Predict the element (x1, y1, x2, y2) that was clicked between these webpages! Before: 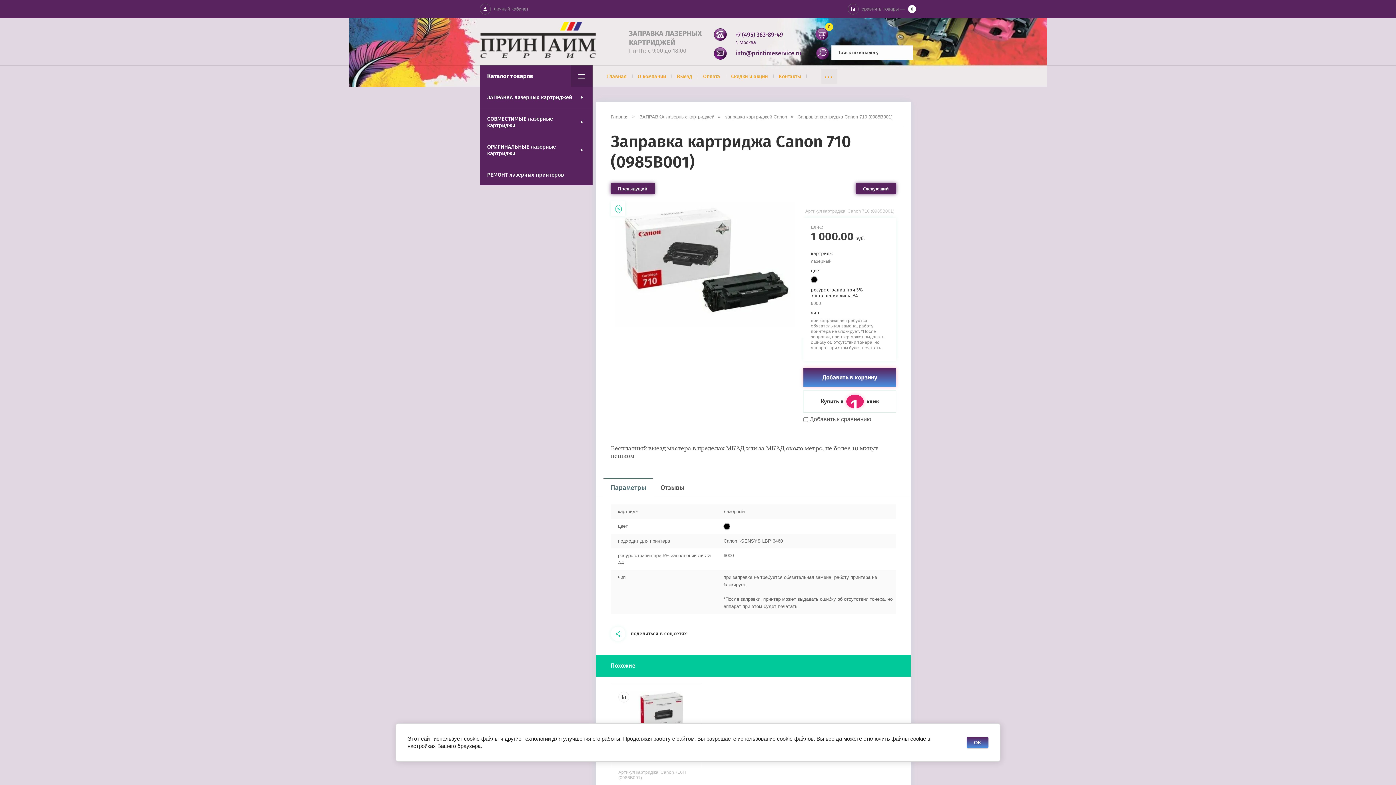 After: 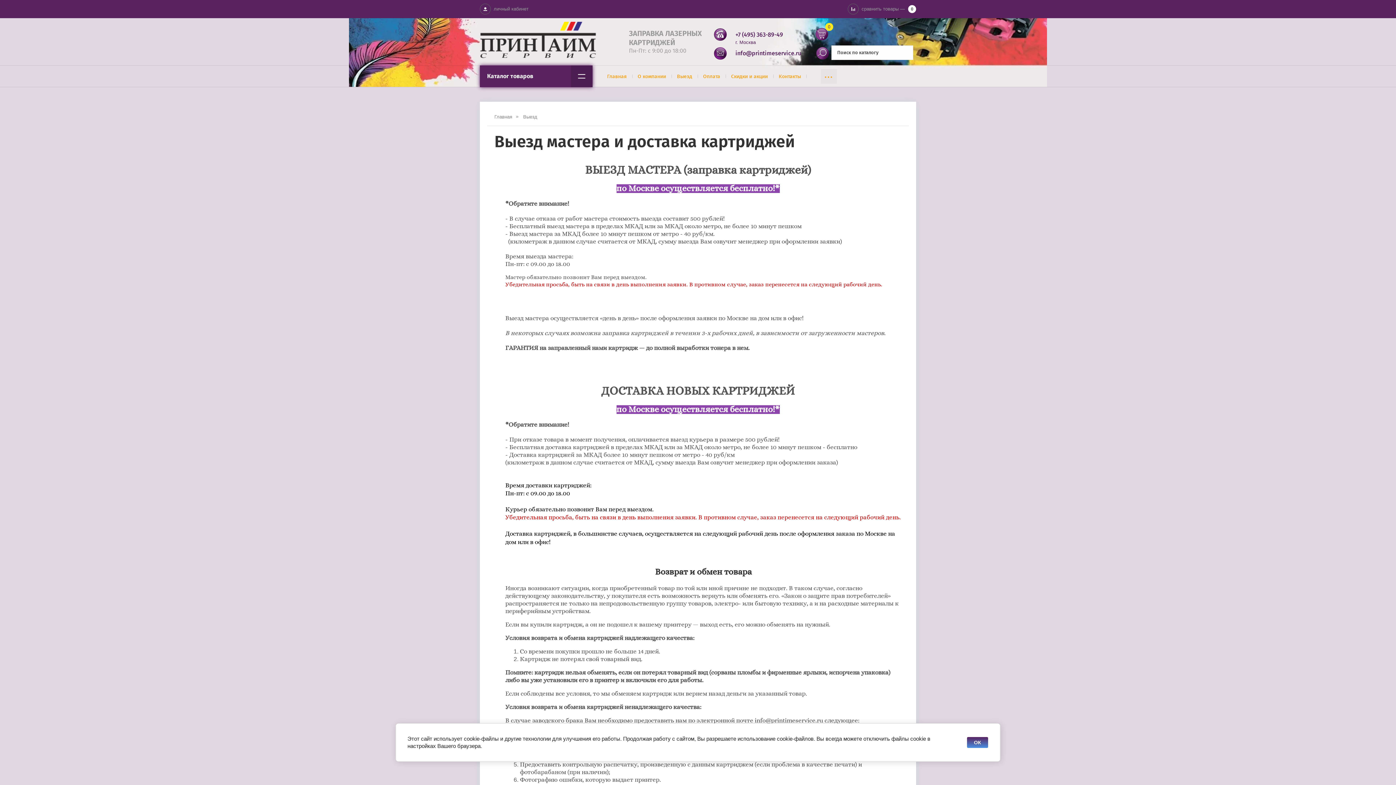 Action: label: Выезд bbox: (671, 65, 697, 86)